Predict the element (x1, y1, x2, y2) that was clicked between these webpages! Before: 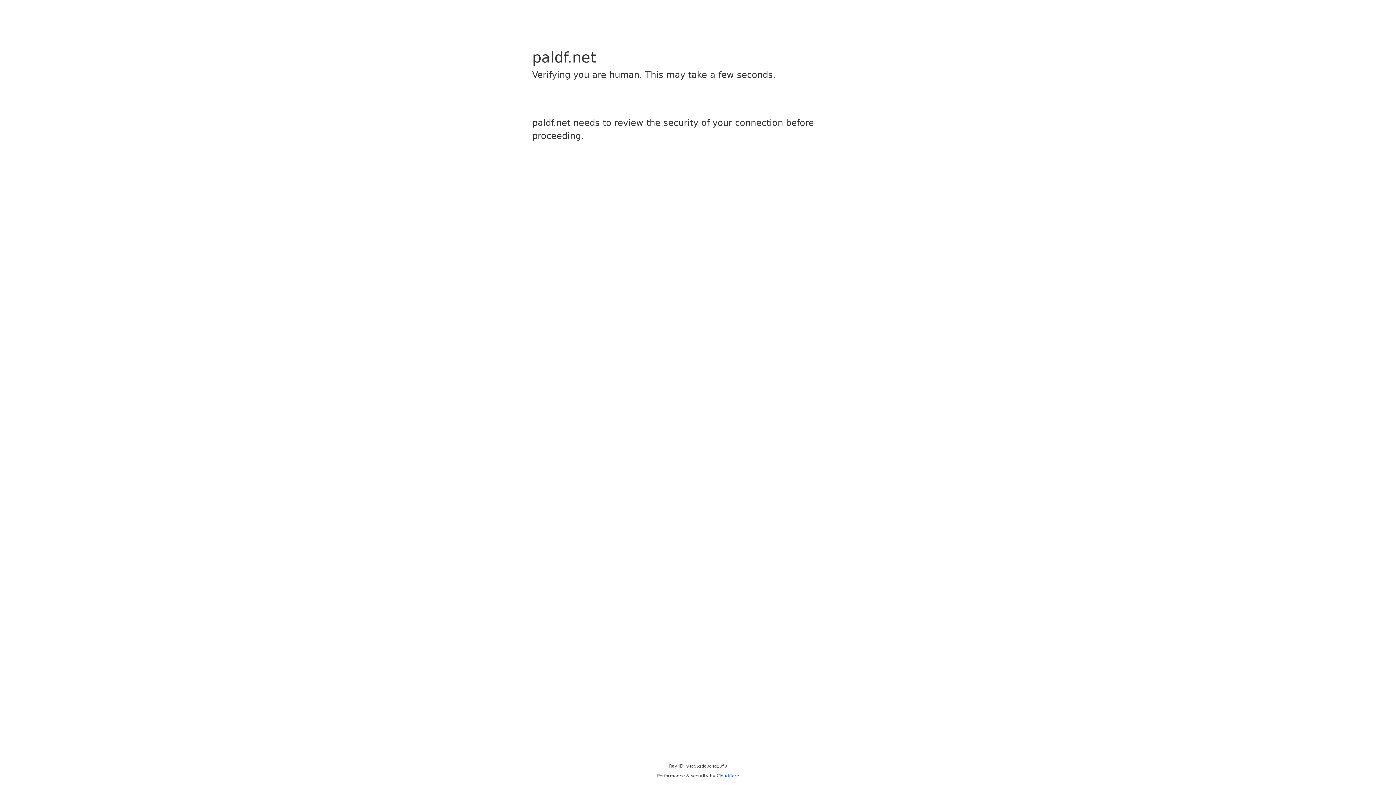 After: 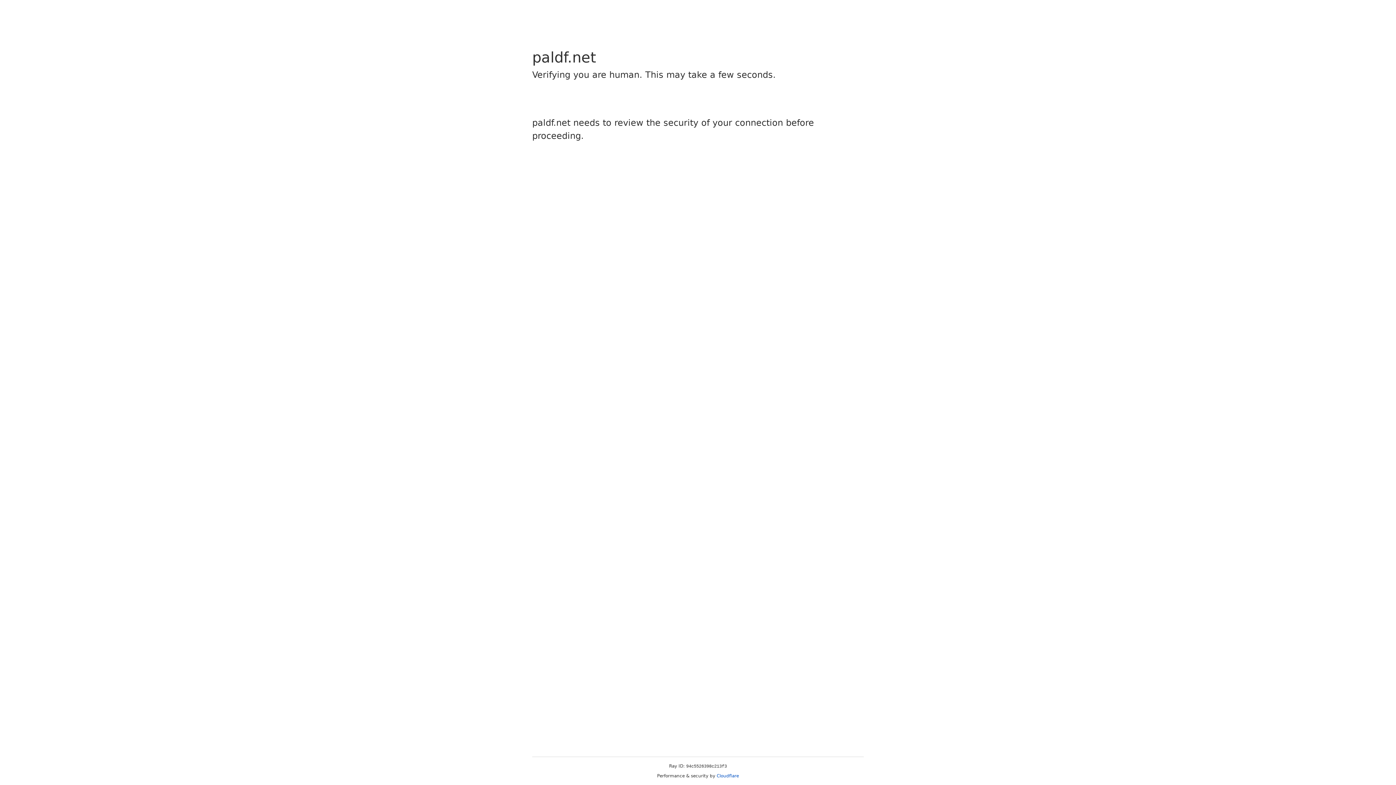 Action: label: Cloudflare bbox: (716, 773, 739, 778)